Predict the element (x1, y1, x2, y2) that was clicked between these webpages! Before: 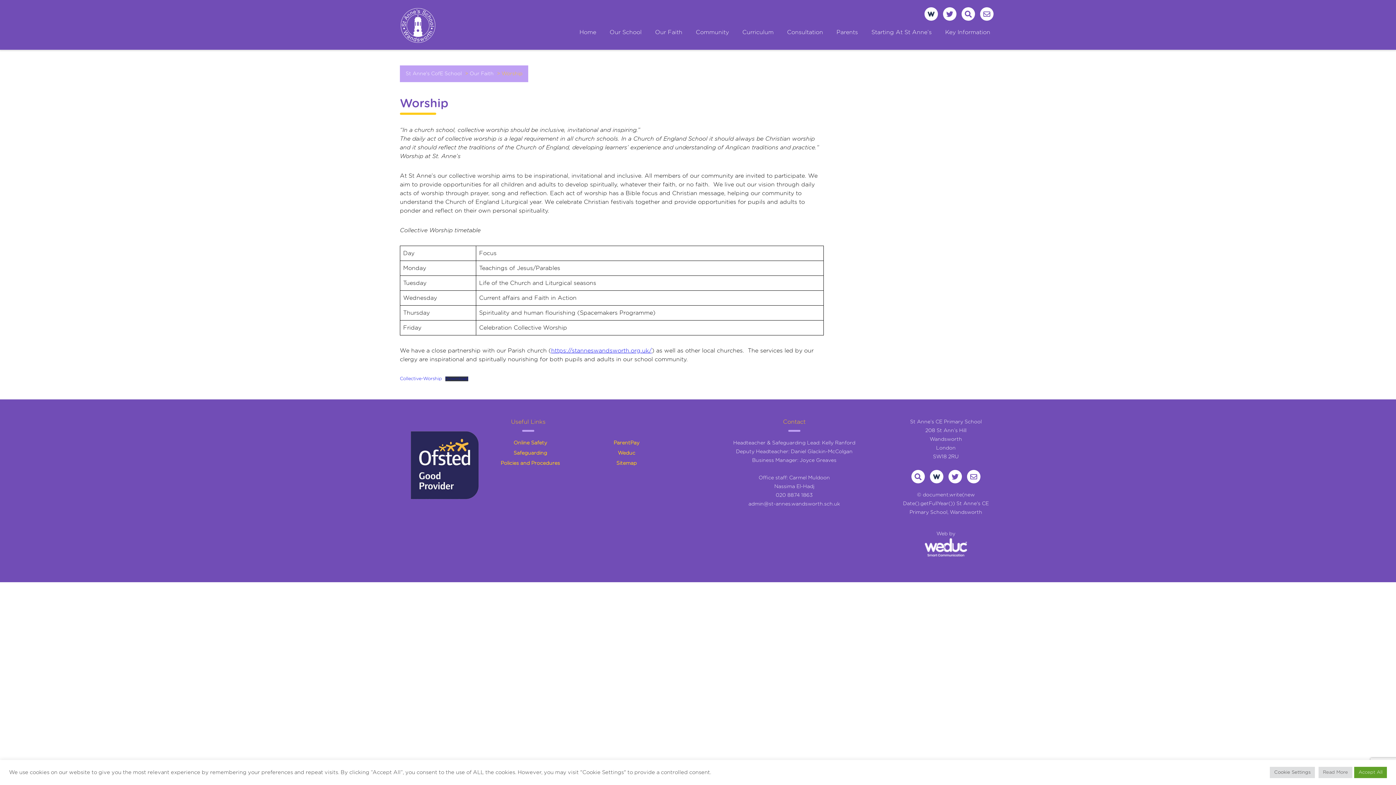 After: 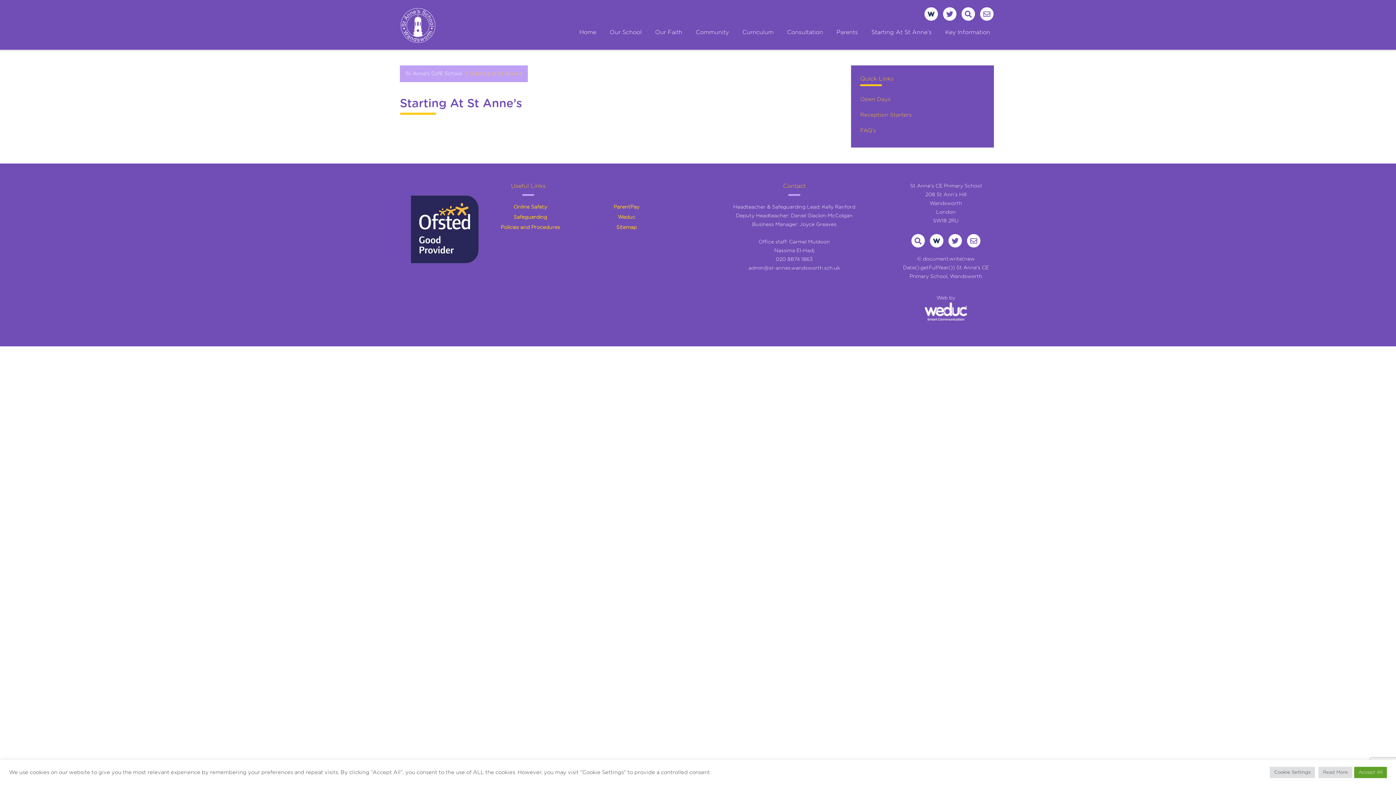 Action: label: Starting At St Anne’s bbox: (865, 28, 937, 39)